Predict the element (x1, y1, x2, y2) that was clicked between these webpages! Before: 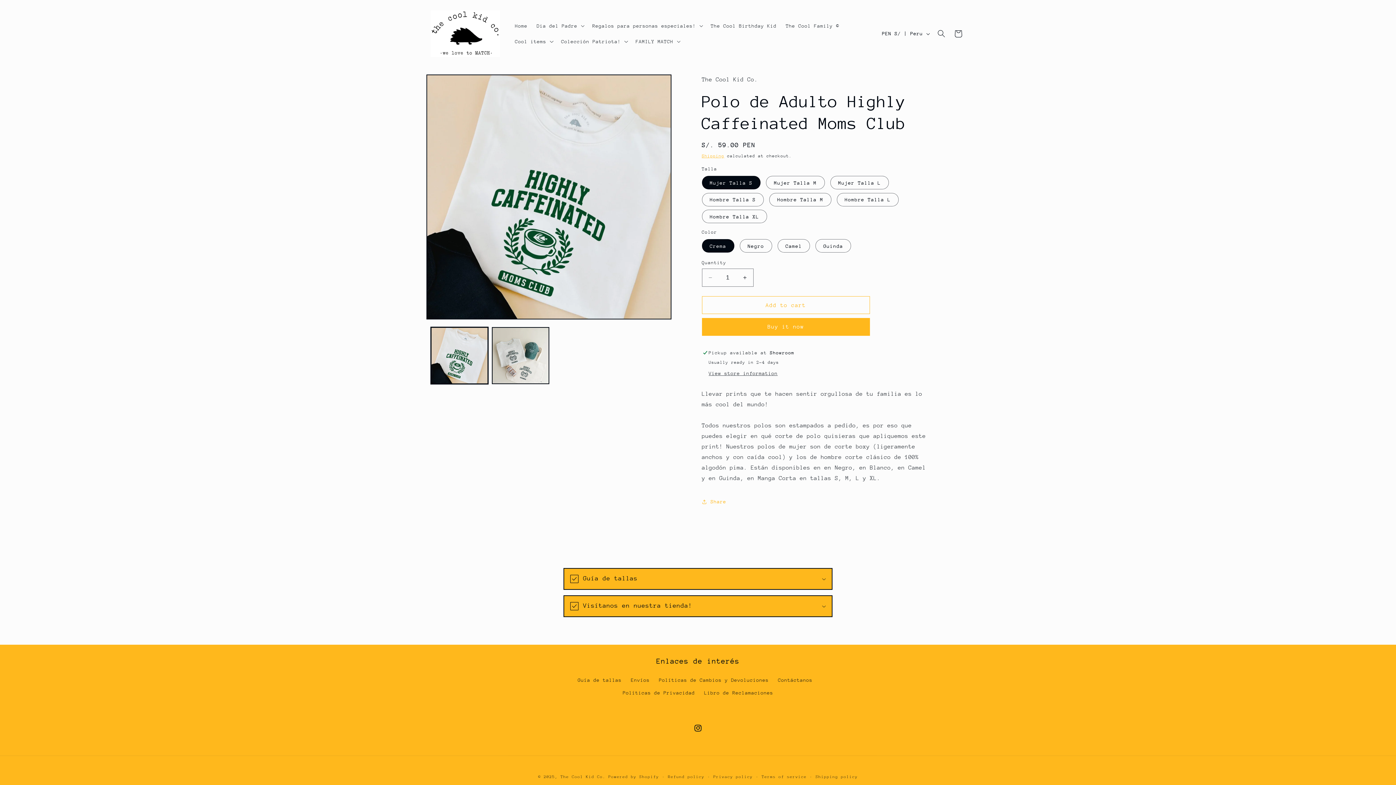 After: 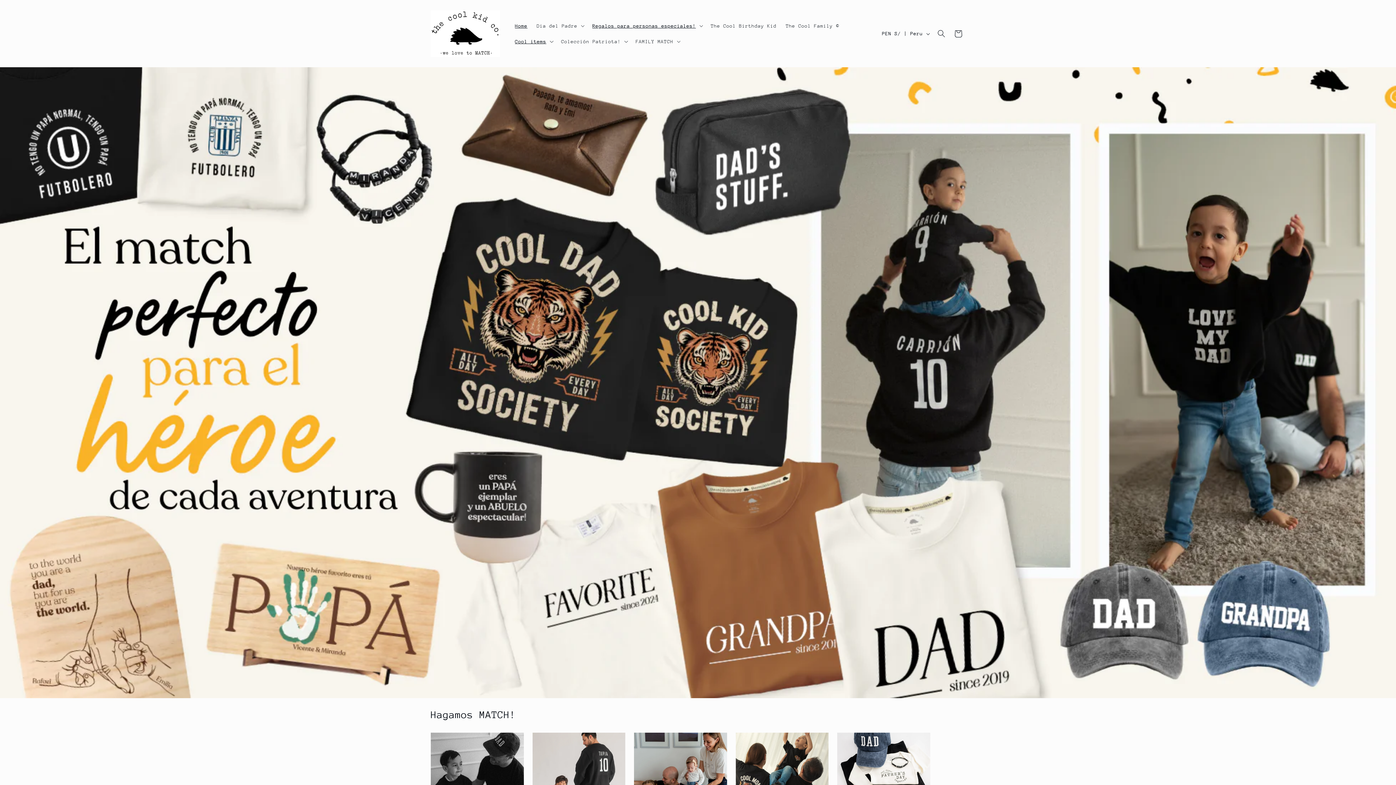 Action: label: Home bbox: (510, 17, 532, 33)